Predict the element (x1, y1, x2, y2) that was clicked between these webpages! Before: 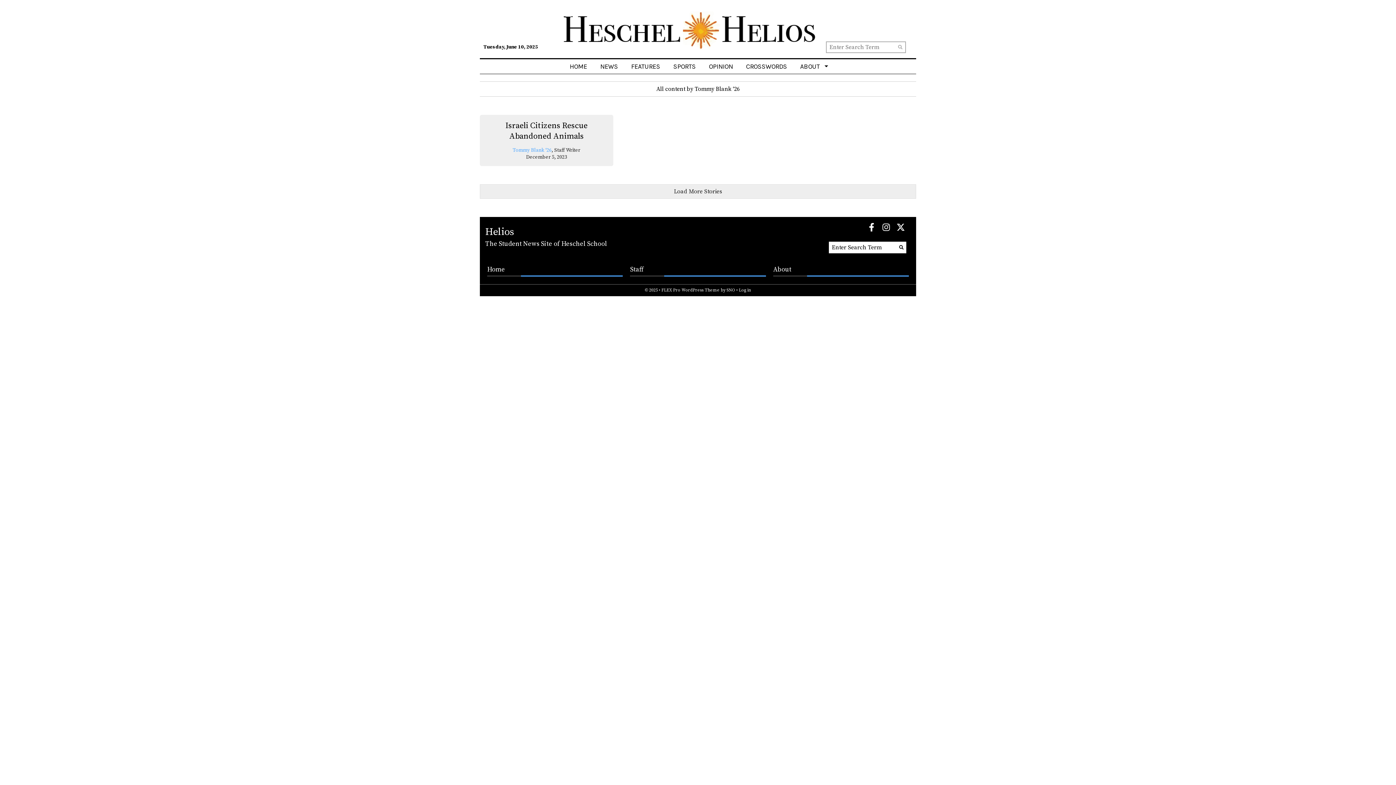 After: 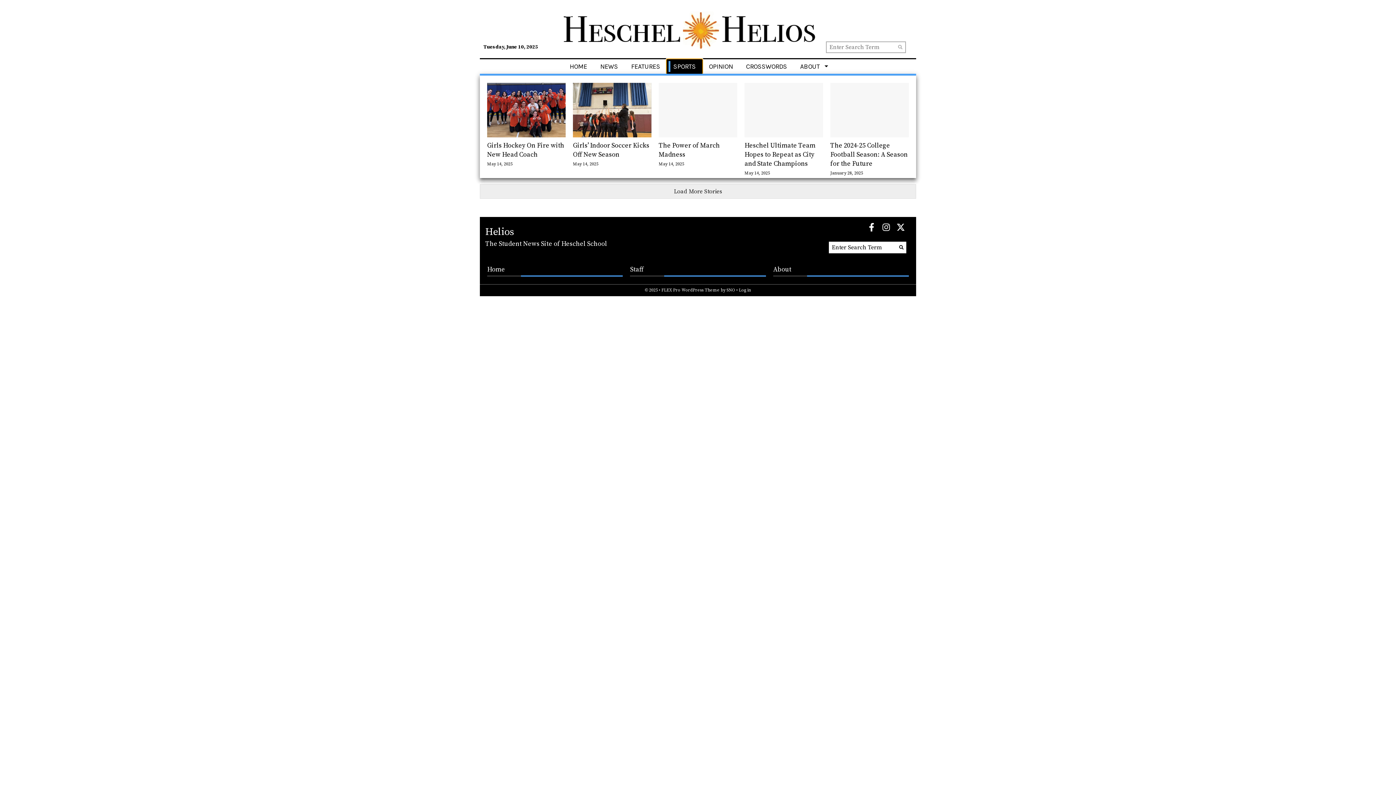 Action: label: SPORTS bbox: (666, 59, 702, 73)